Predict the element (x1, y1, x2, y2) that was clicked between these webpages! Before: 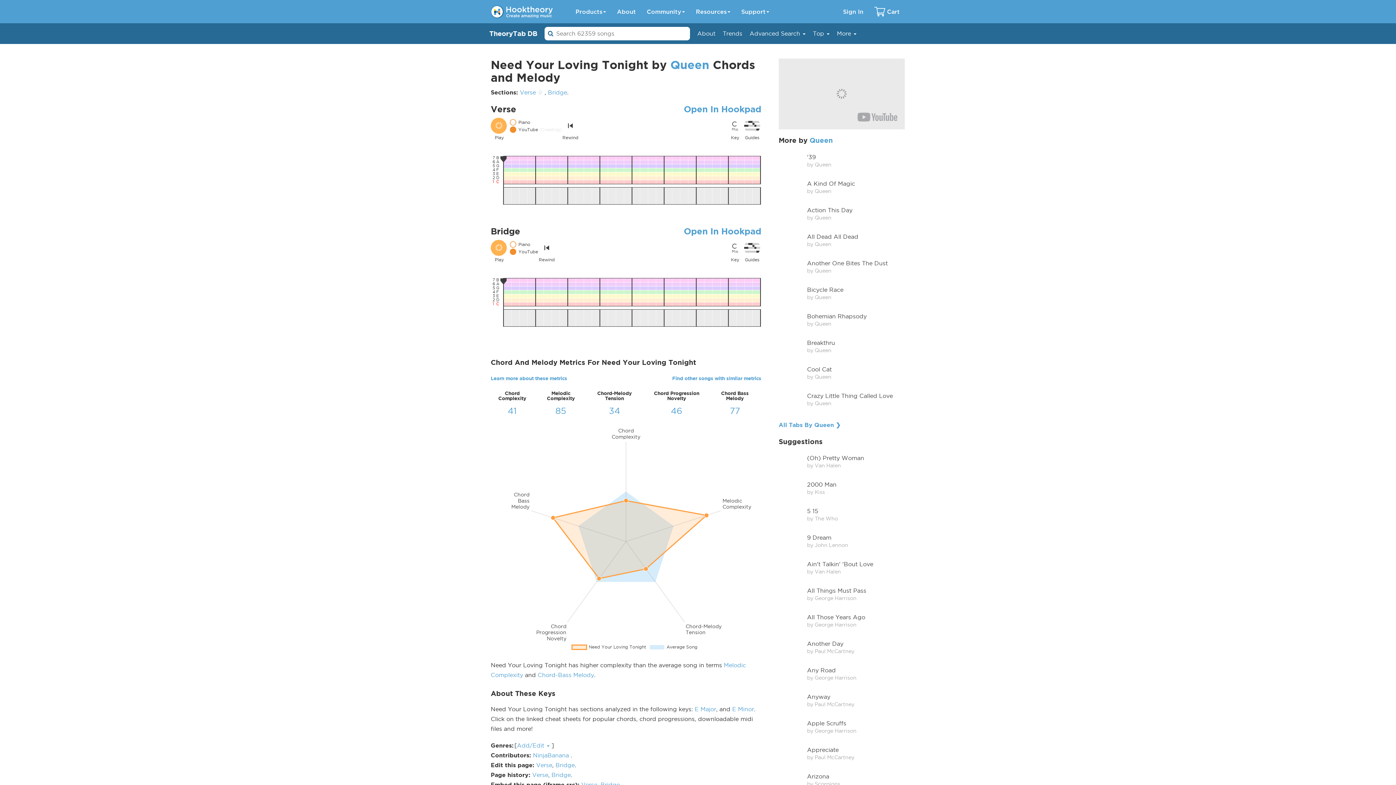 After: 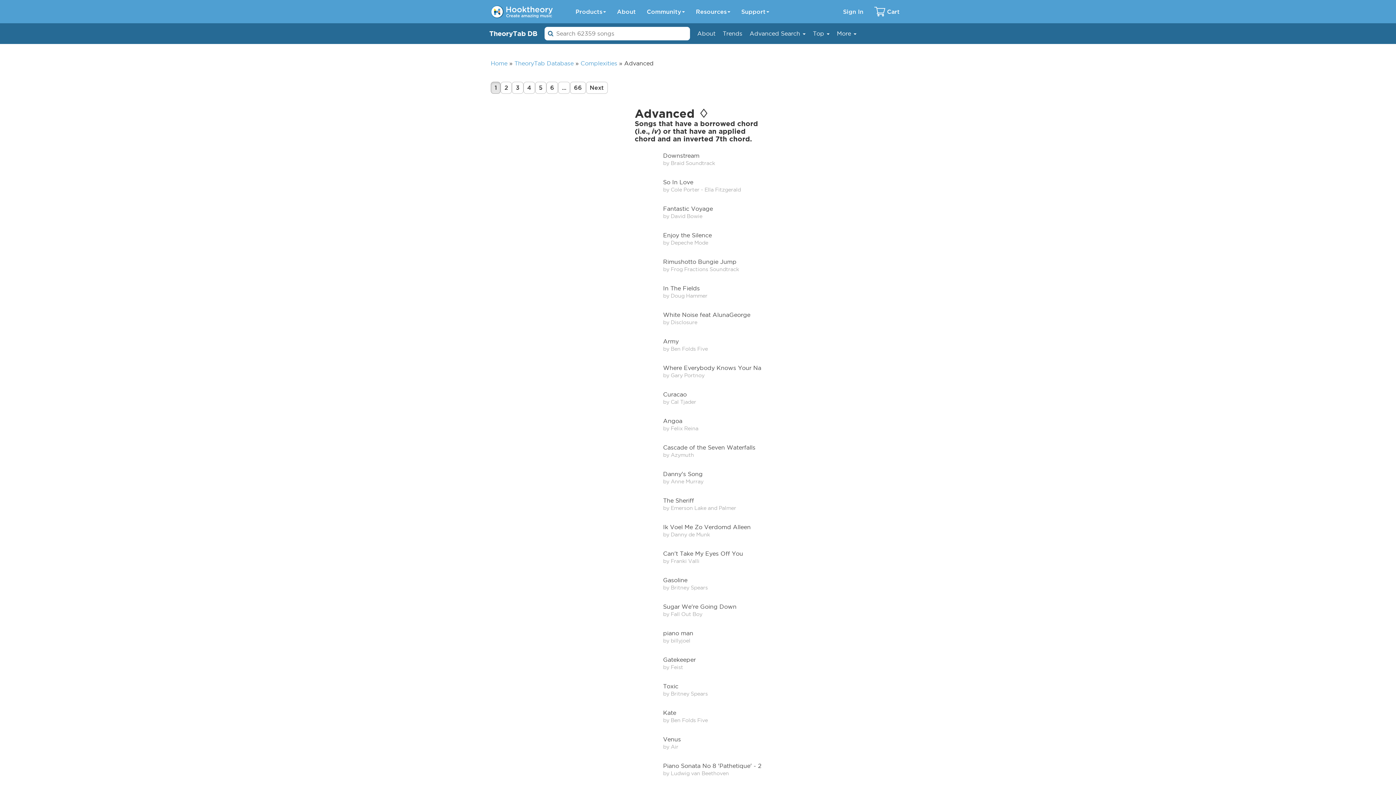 Action: bbox: (537, 88, 542, 95) label: ♢